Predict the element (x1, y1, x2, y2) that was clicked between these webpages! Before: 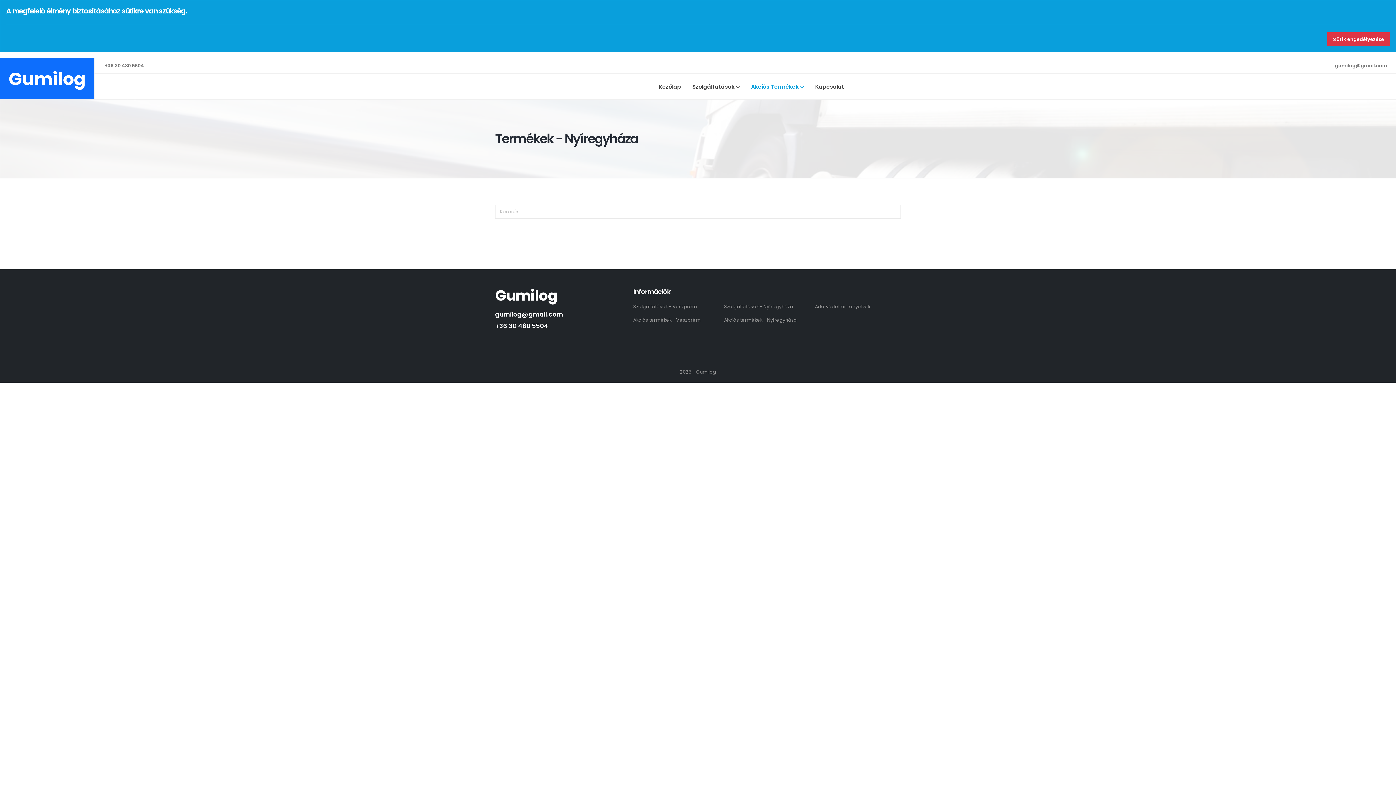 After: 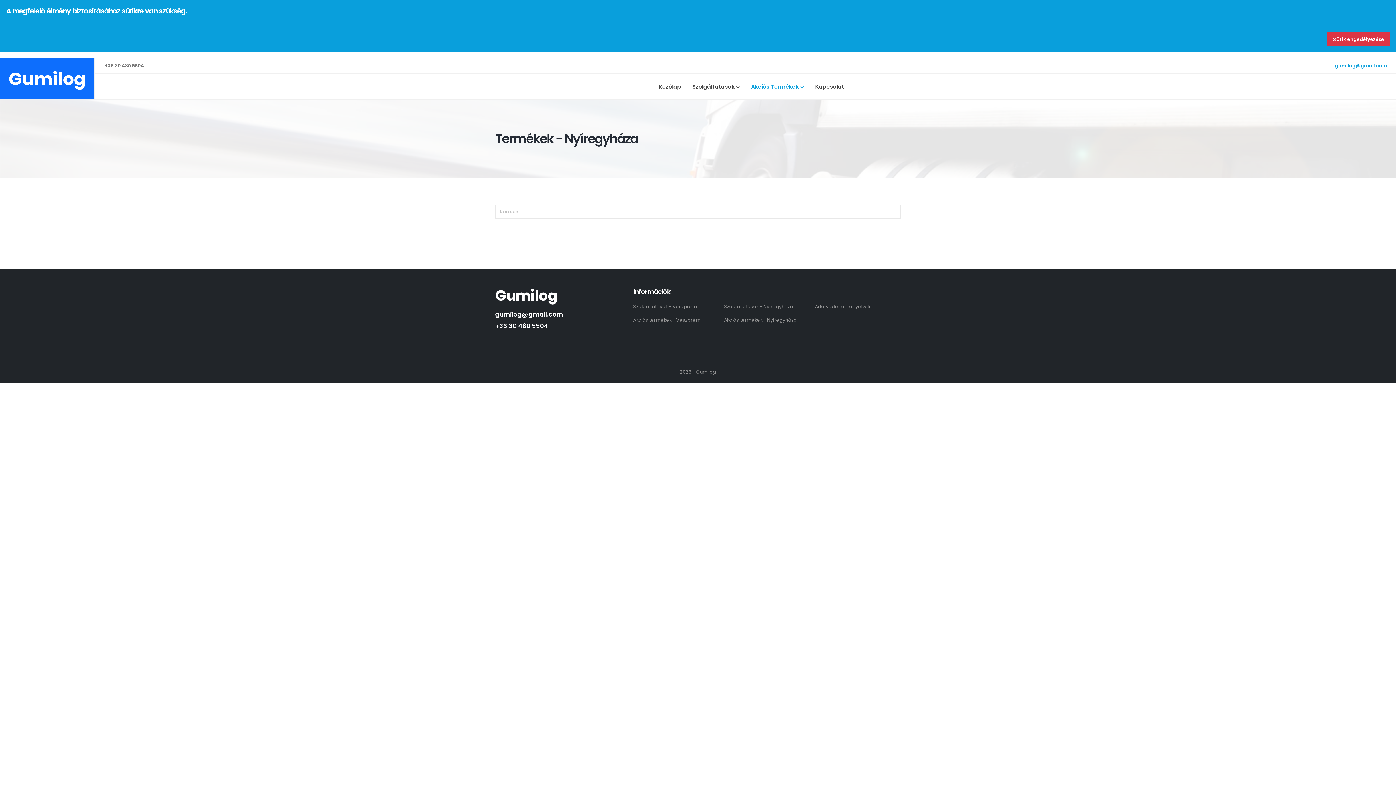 Action: bbox: (1335, 62, 1387, 68) label: gumilog@gmail.com